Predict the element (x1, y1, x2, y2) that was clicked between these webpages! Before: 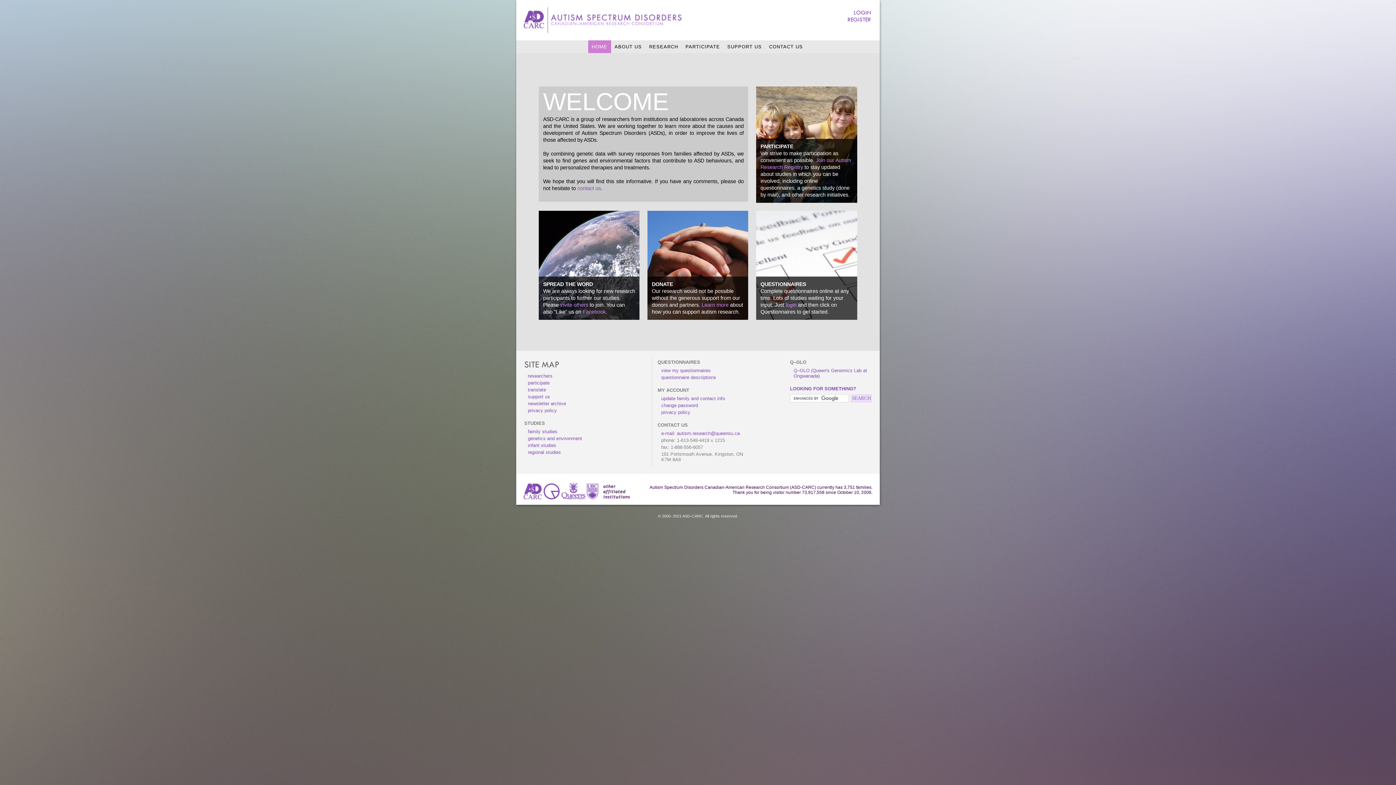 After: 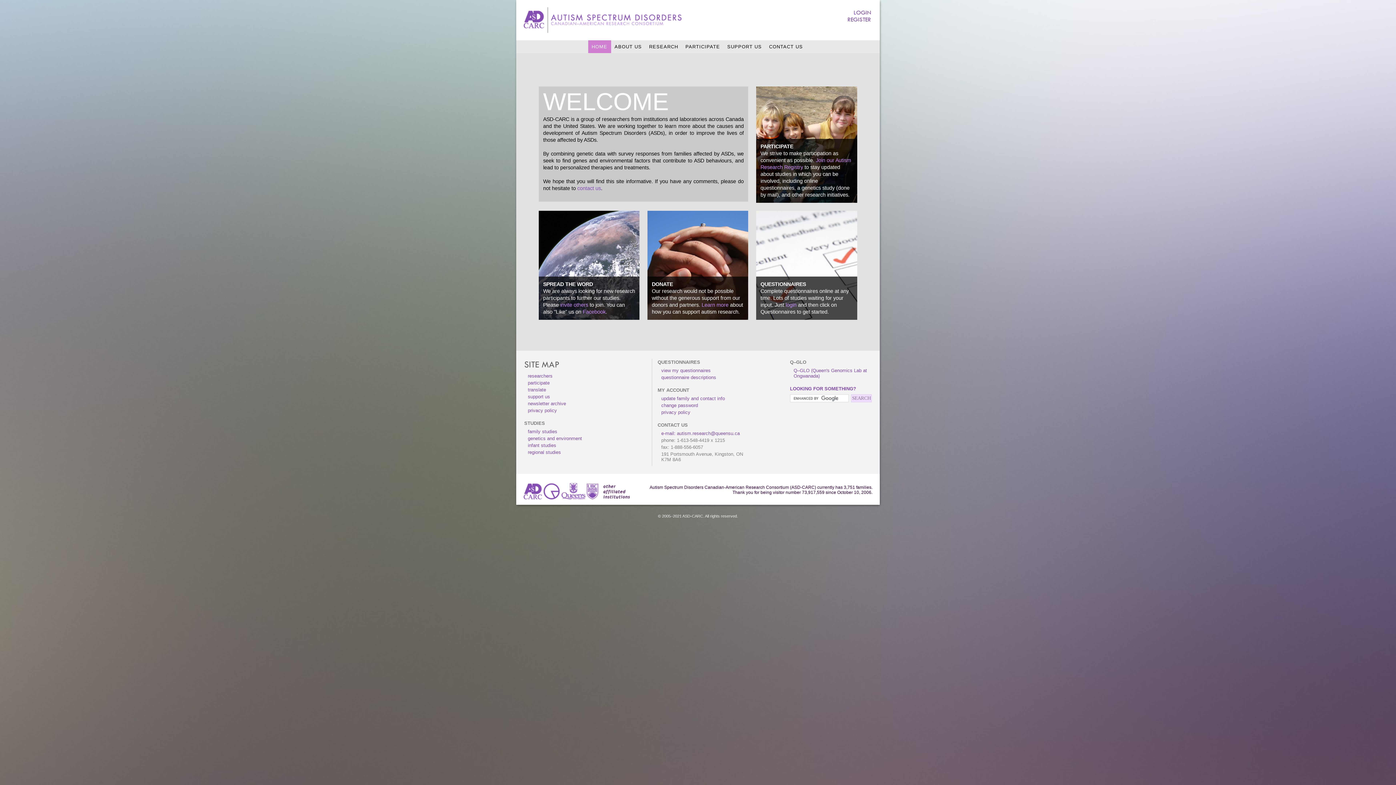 Action: label: HOME bbox: (588, 40, 611, 53)